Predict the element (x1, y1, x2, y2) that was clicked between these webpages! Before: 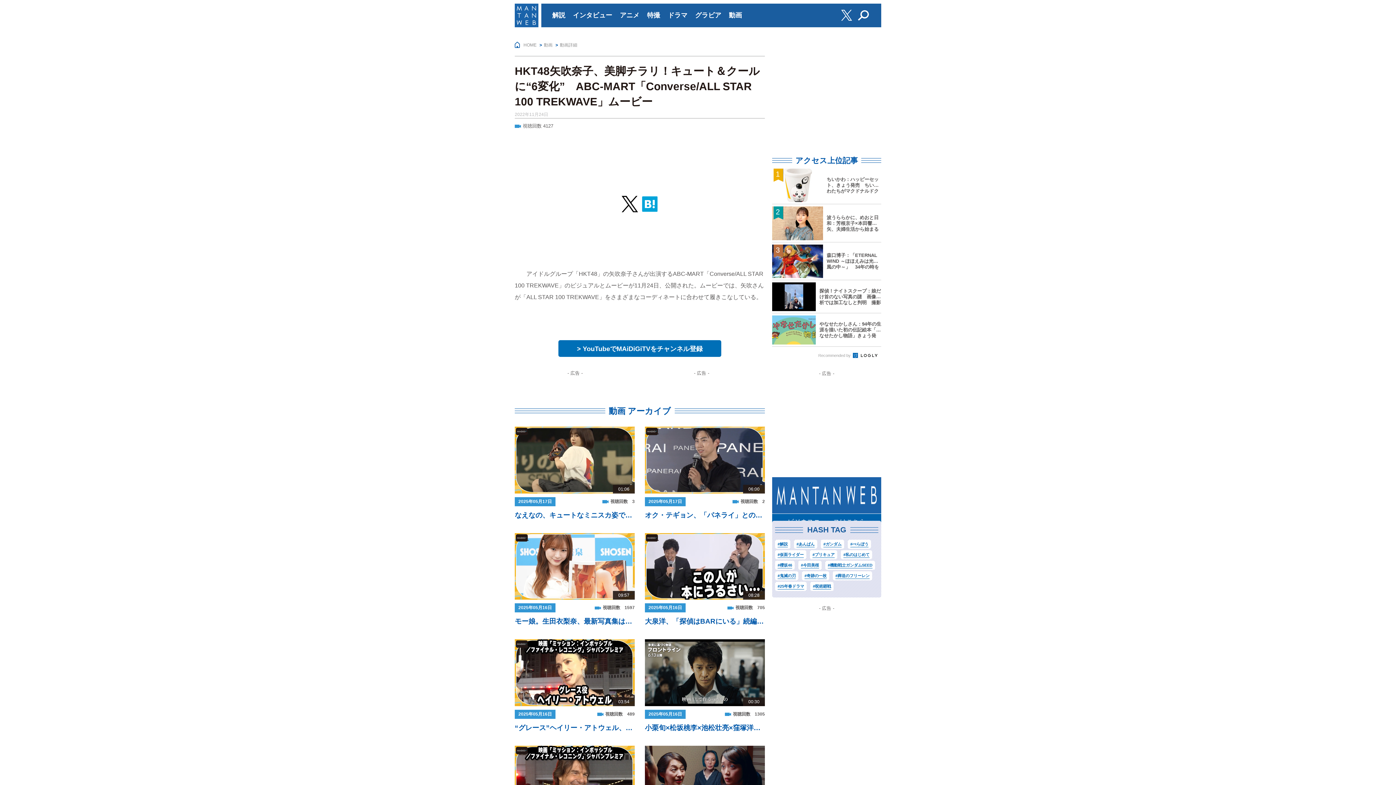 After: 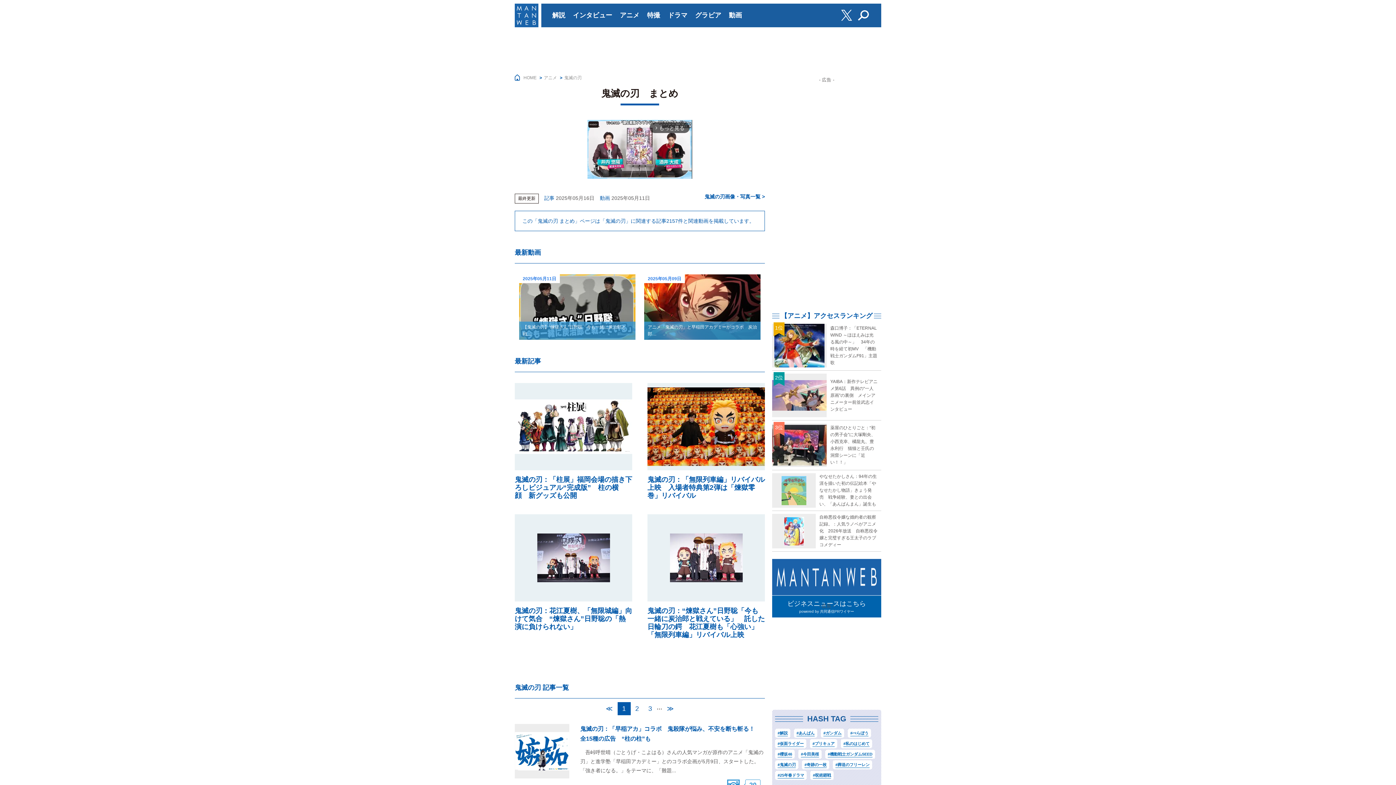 Action: bbox: (775, 571, 798, 580) label: #鬼滅の刃